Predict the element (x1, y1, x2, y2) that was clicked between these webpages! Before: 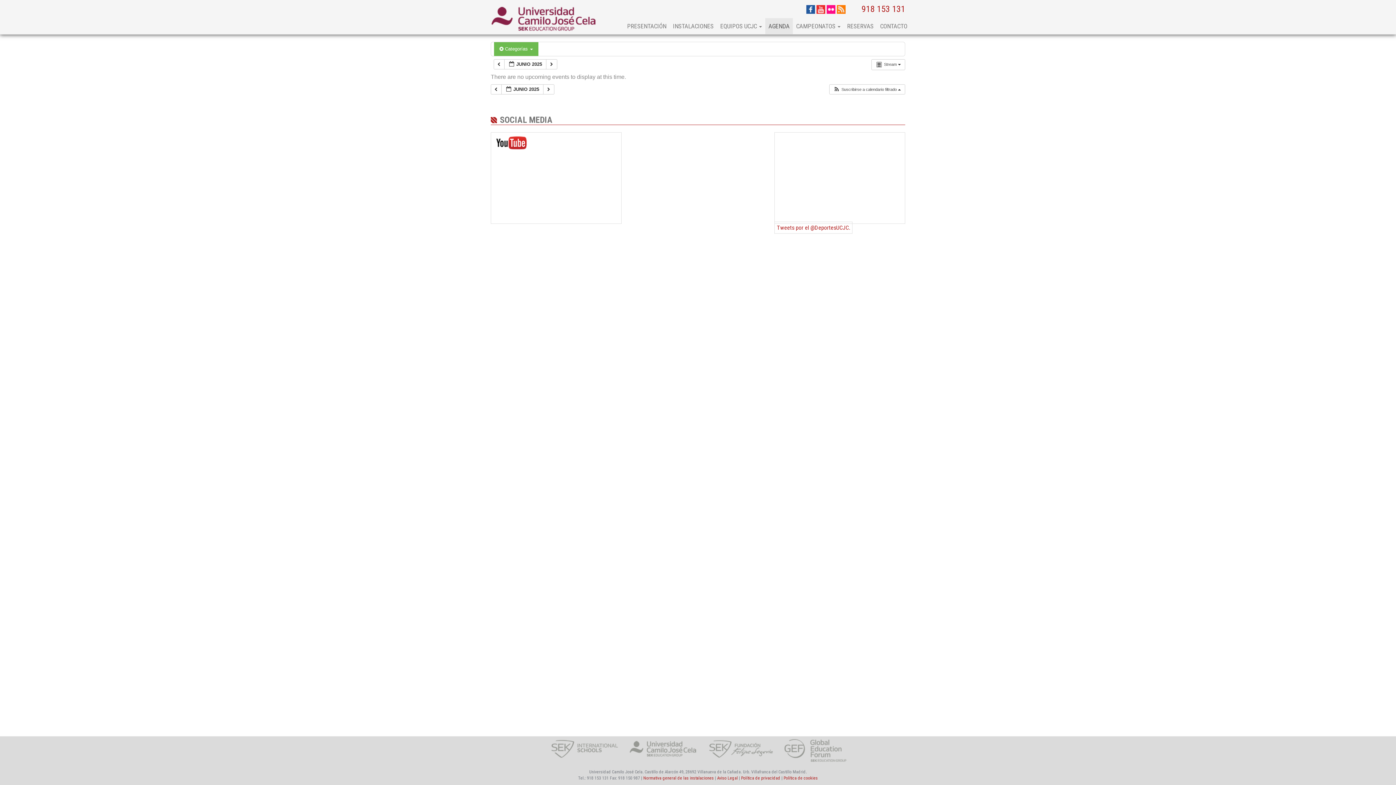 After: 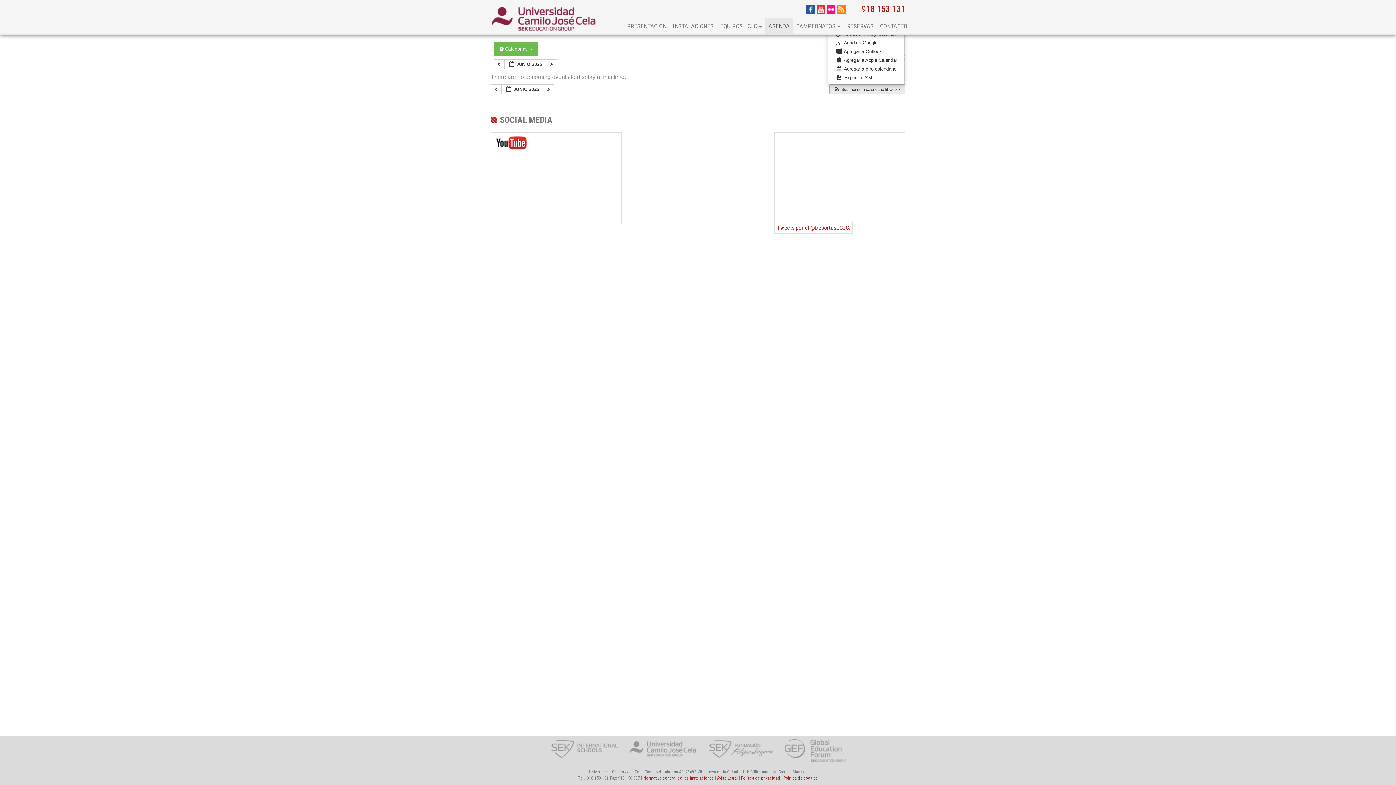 Action: label:  Suscribirse a calendario filtrado  bbox: (829, 84, 904, 94)